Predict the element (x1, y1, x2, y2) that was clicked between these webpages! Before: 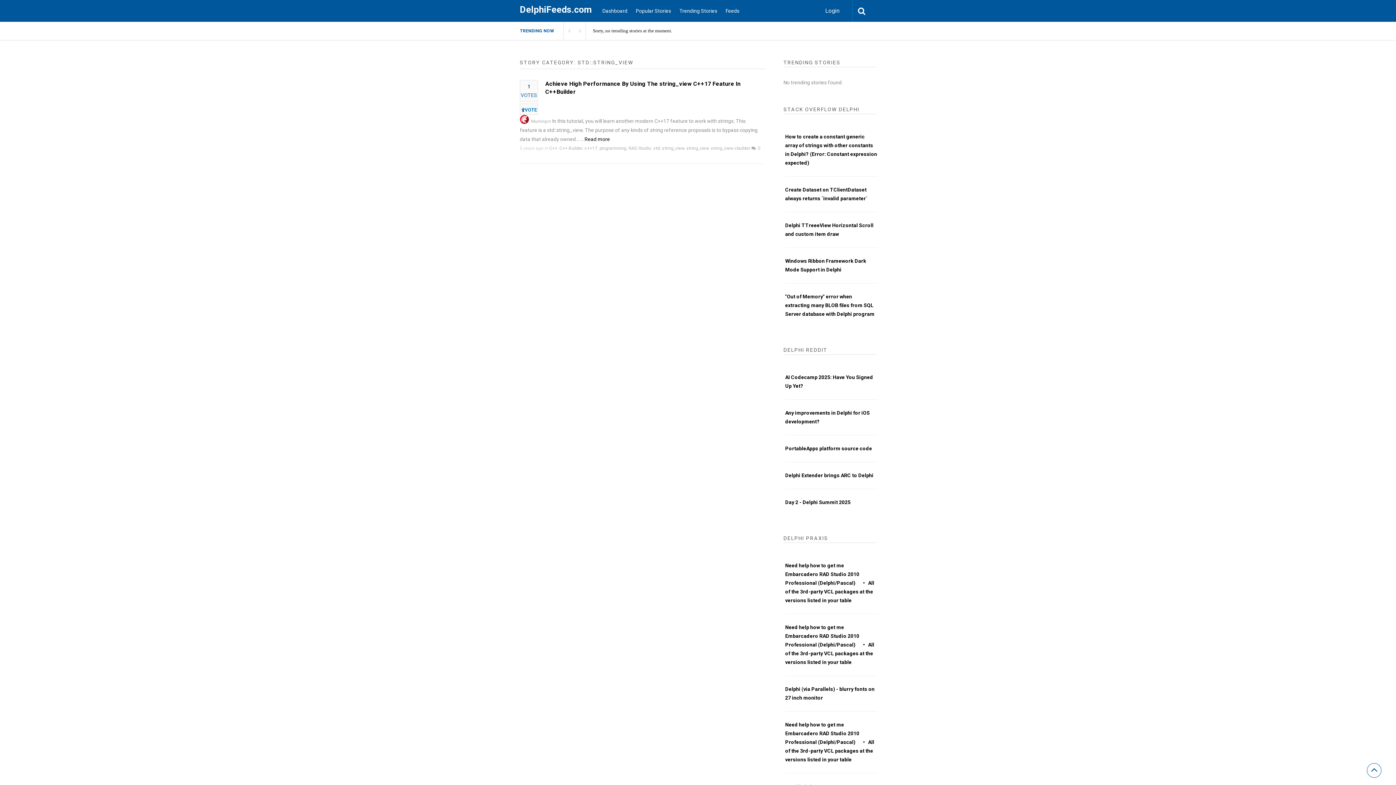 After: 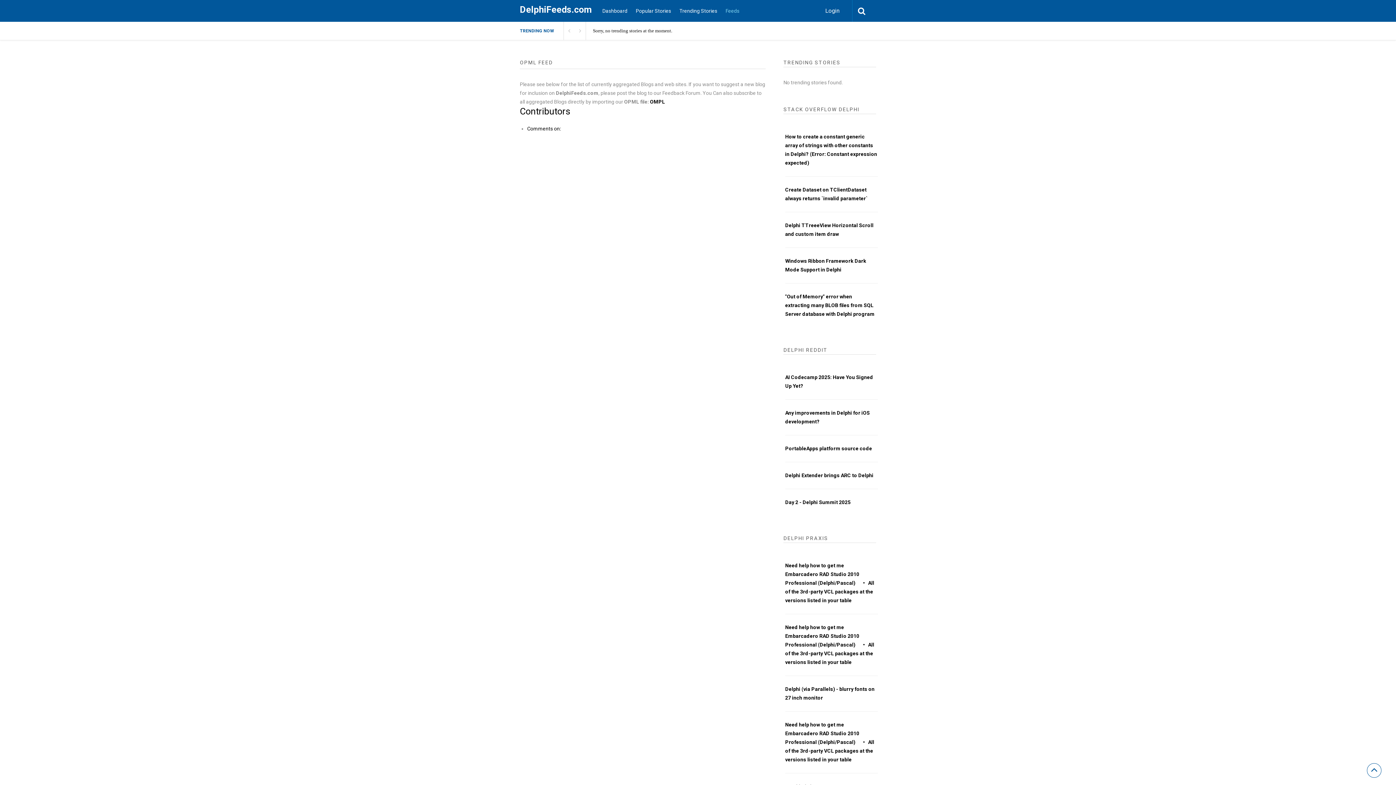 Action: label: Feeds bbox: (722, 0, 743, 21)